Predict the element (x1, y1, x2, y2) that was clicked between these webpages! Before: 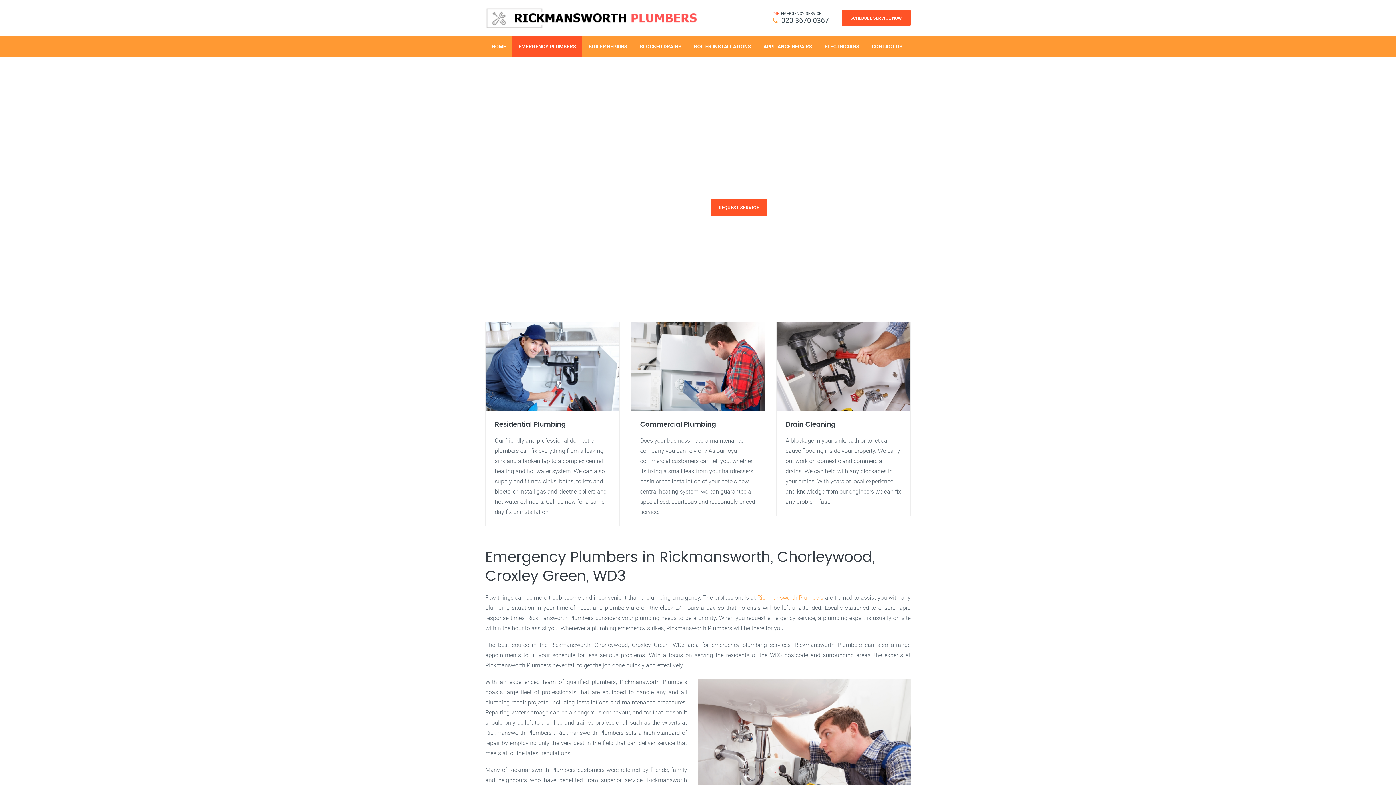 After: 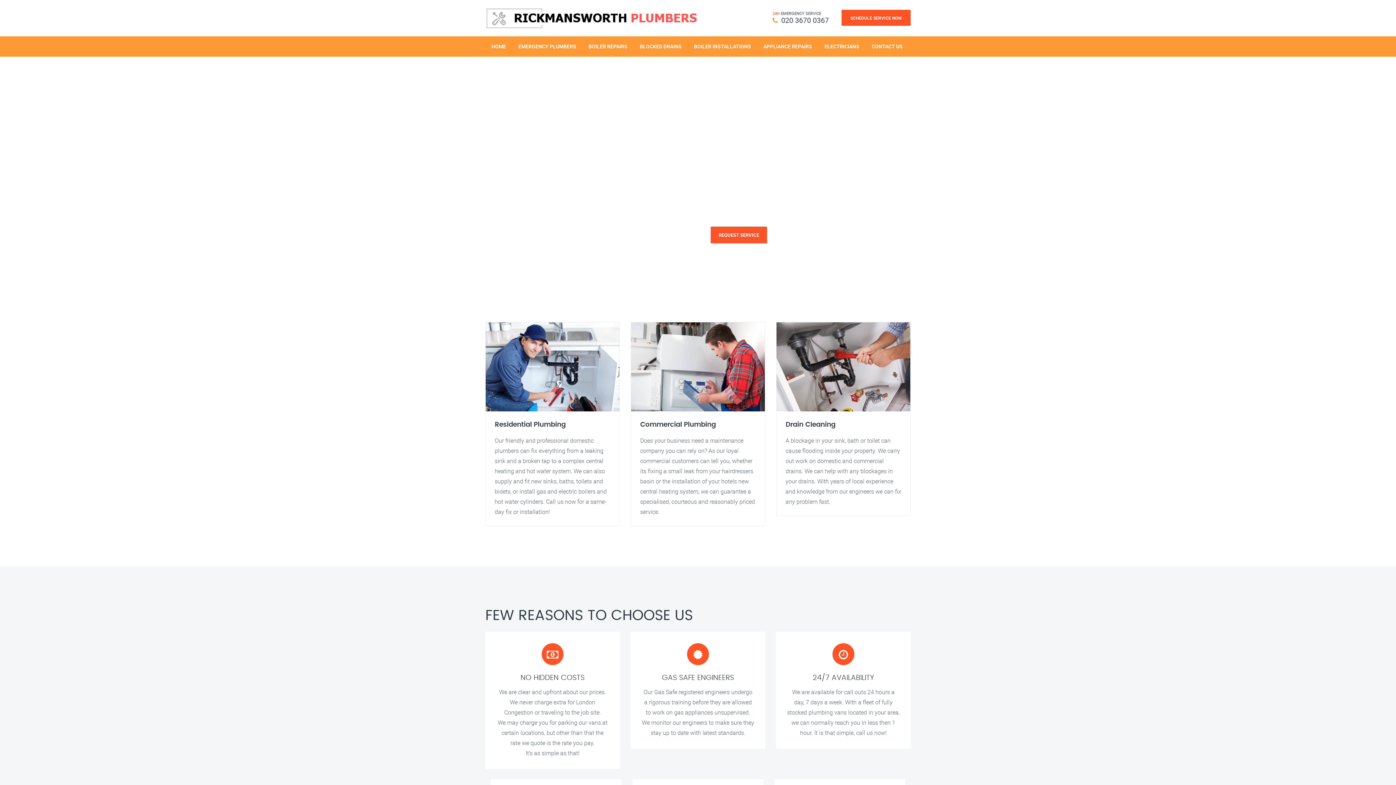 Action: bbox: (485, 7, 697, 29)